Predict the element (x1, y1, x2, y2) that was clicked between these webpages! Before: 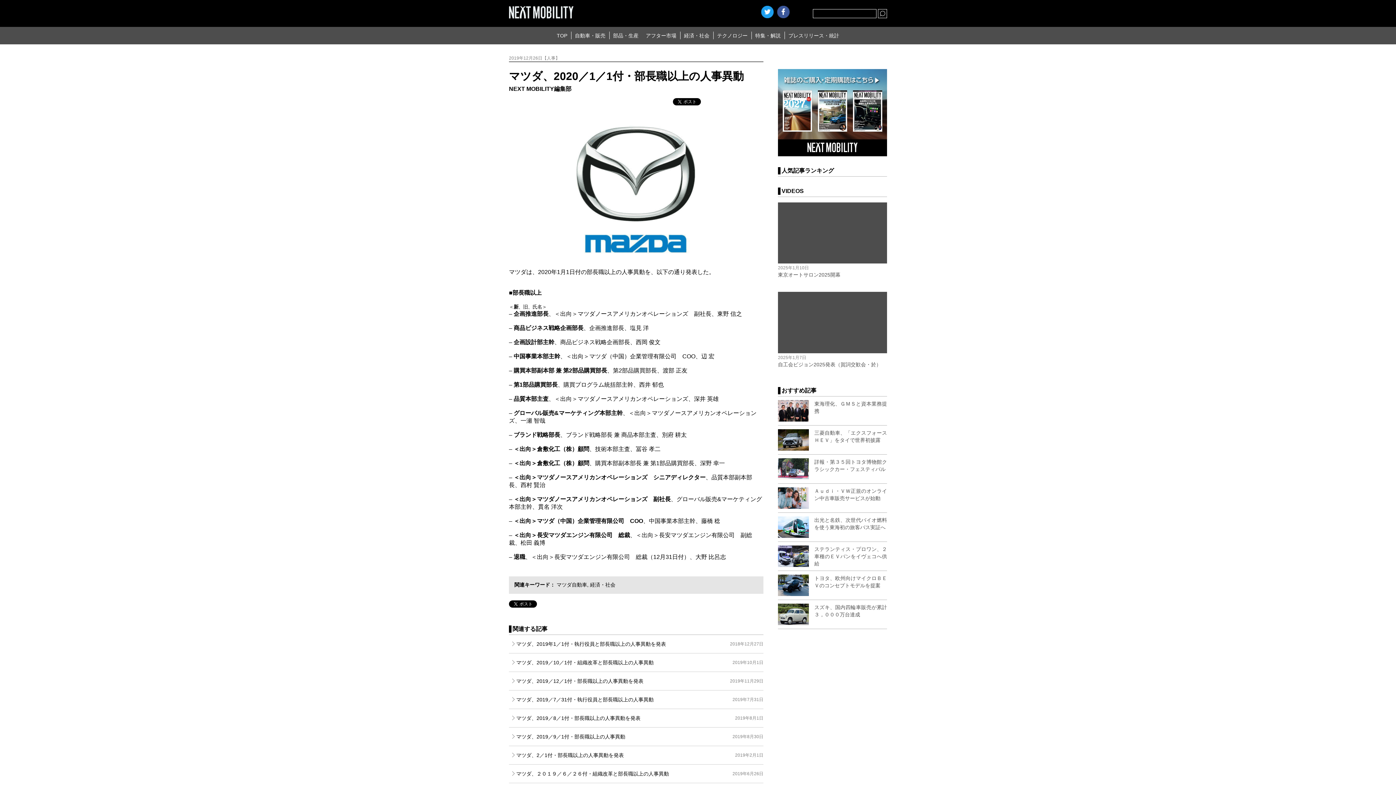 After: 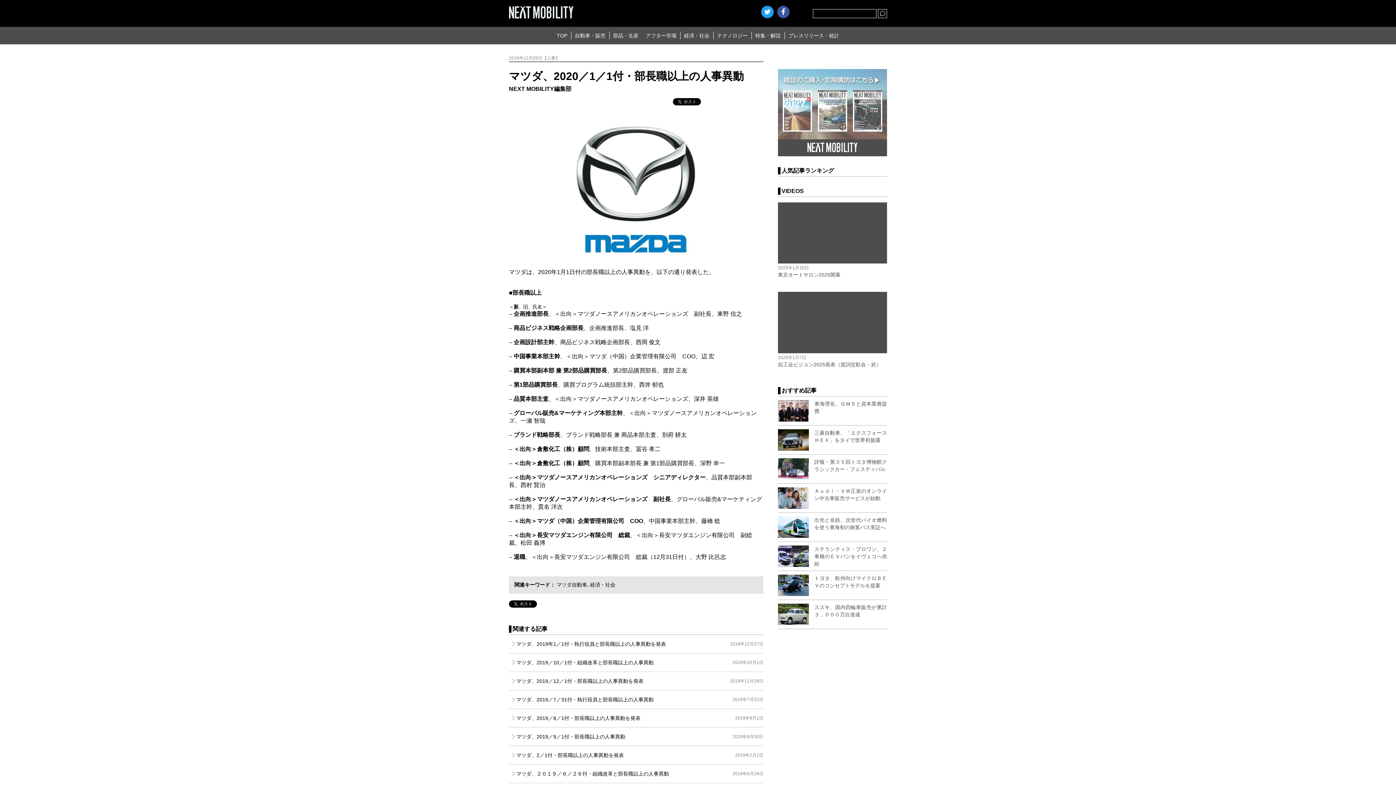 Action: bbox: (778, 151, 887, 157)